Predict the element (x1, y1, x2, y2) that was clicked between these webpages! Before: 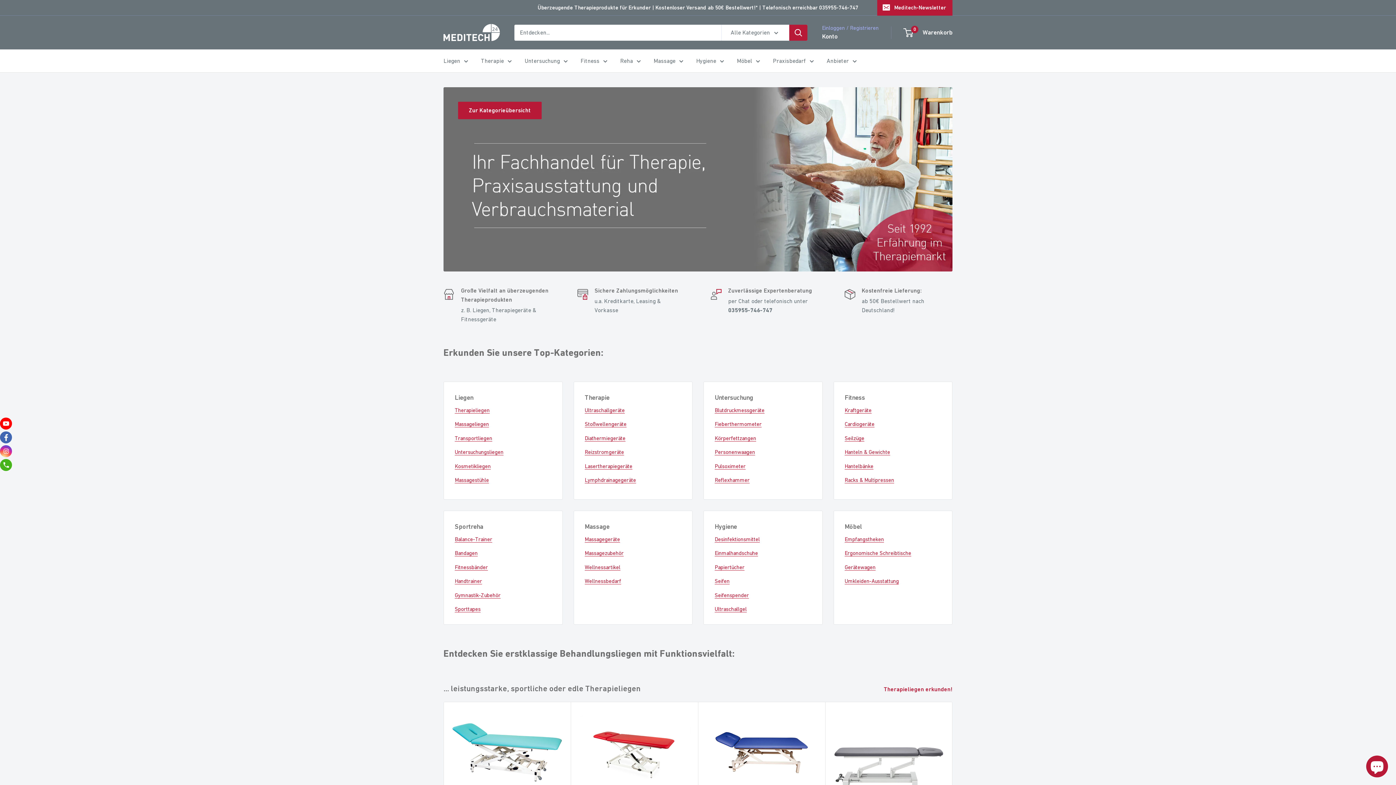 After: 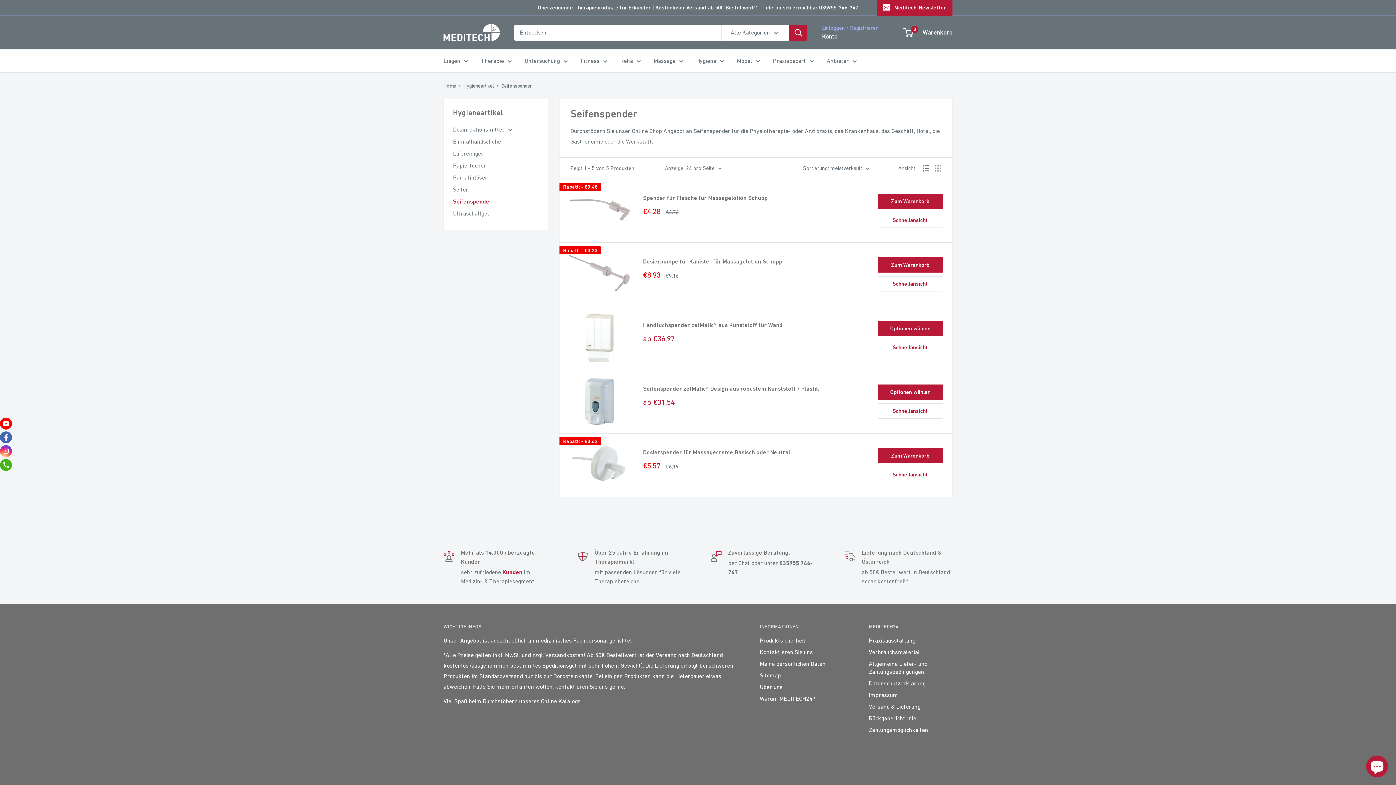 Action: label: Seifenspender bbox: (714, 592, 749, 598)